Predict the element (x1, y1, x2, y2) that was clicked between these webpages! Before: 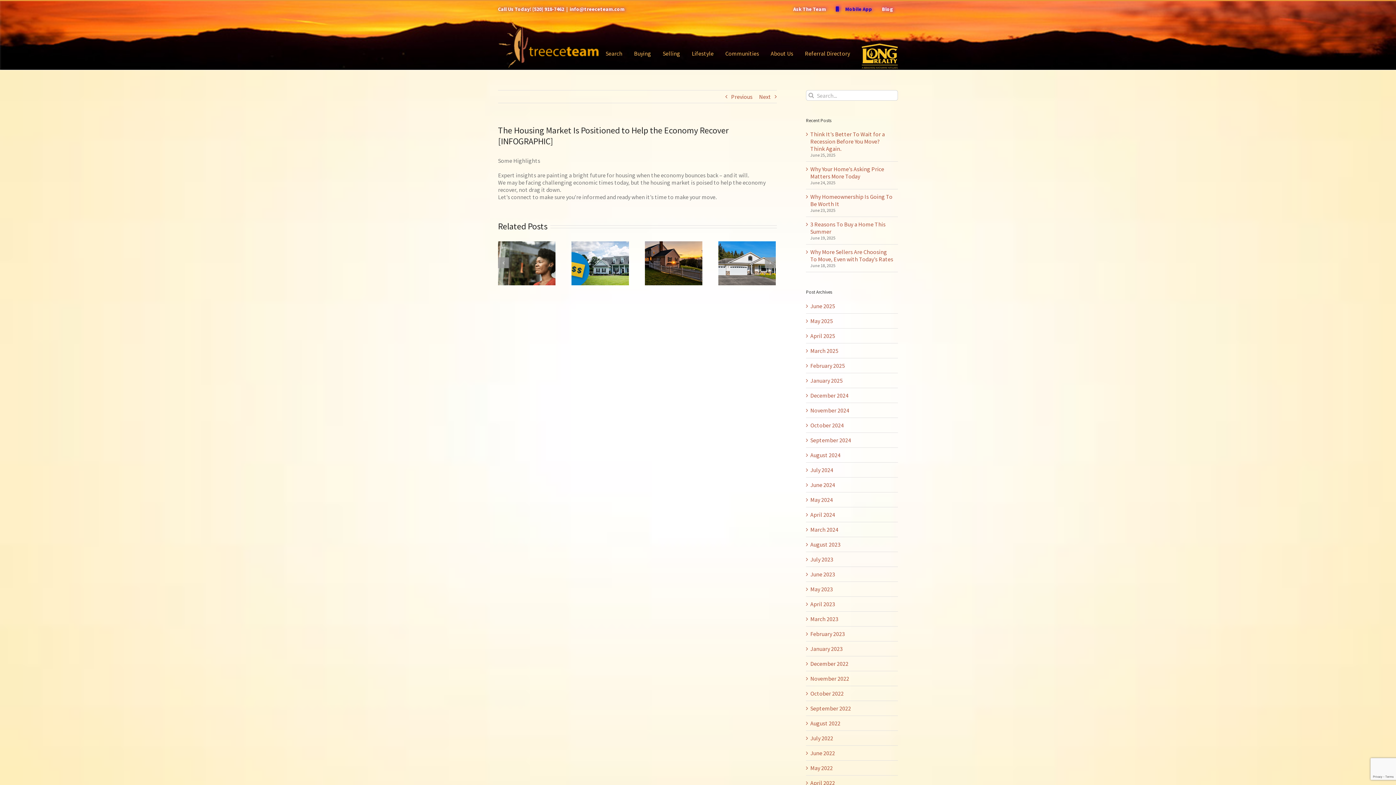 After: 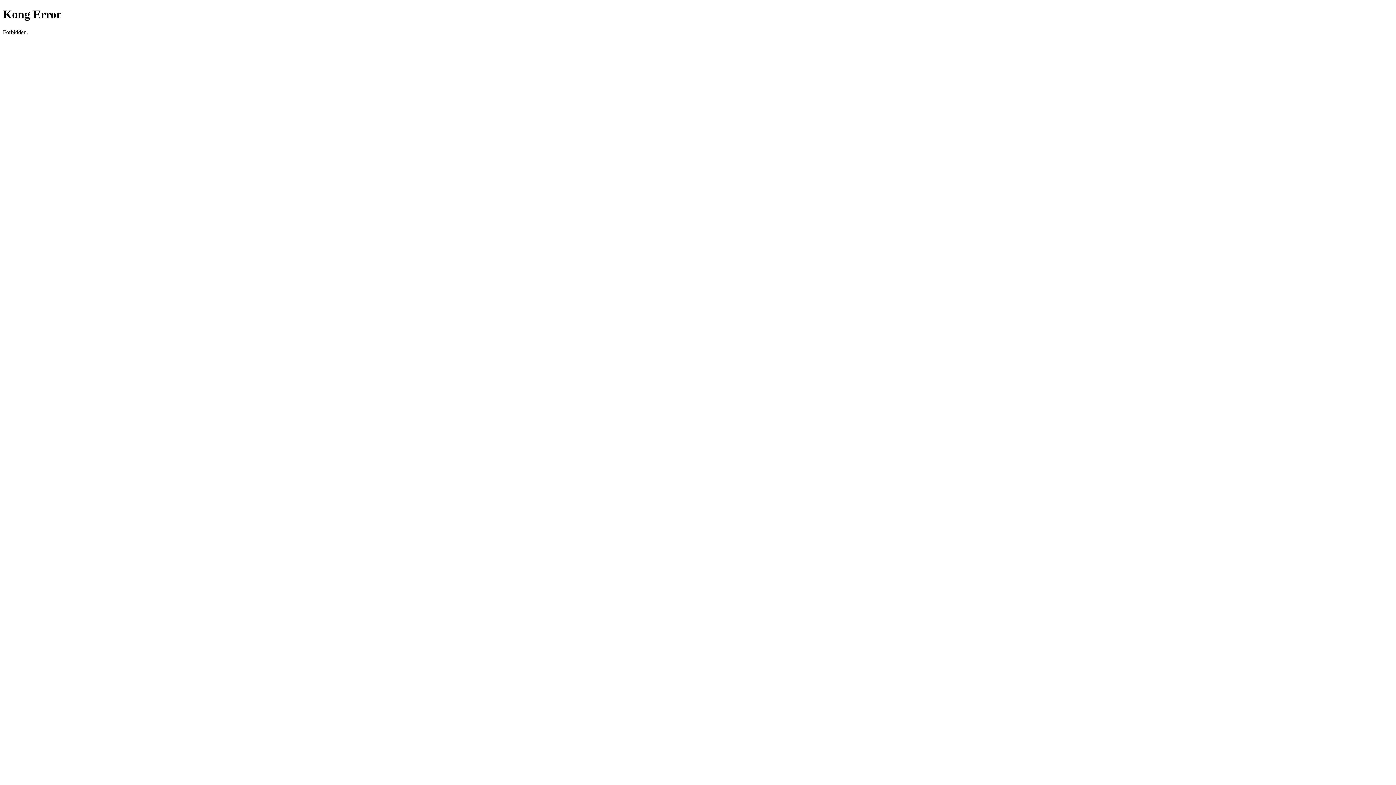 Action: bbox: (605, 33, 622, 73) label: Search